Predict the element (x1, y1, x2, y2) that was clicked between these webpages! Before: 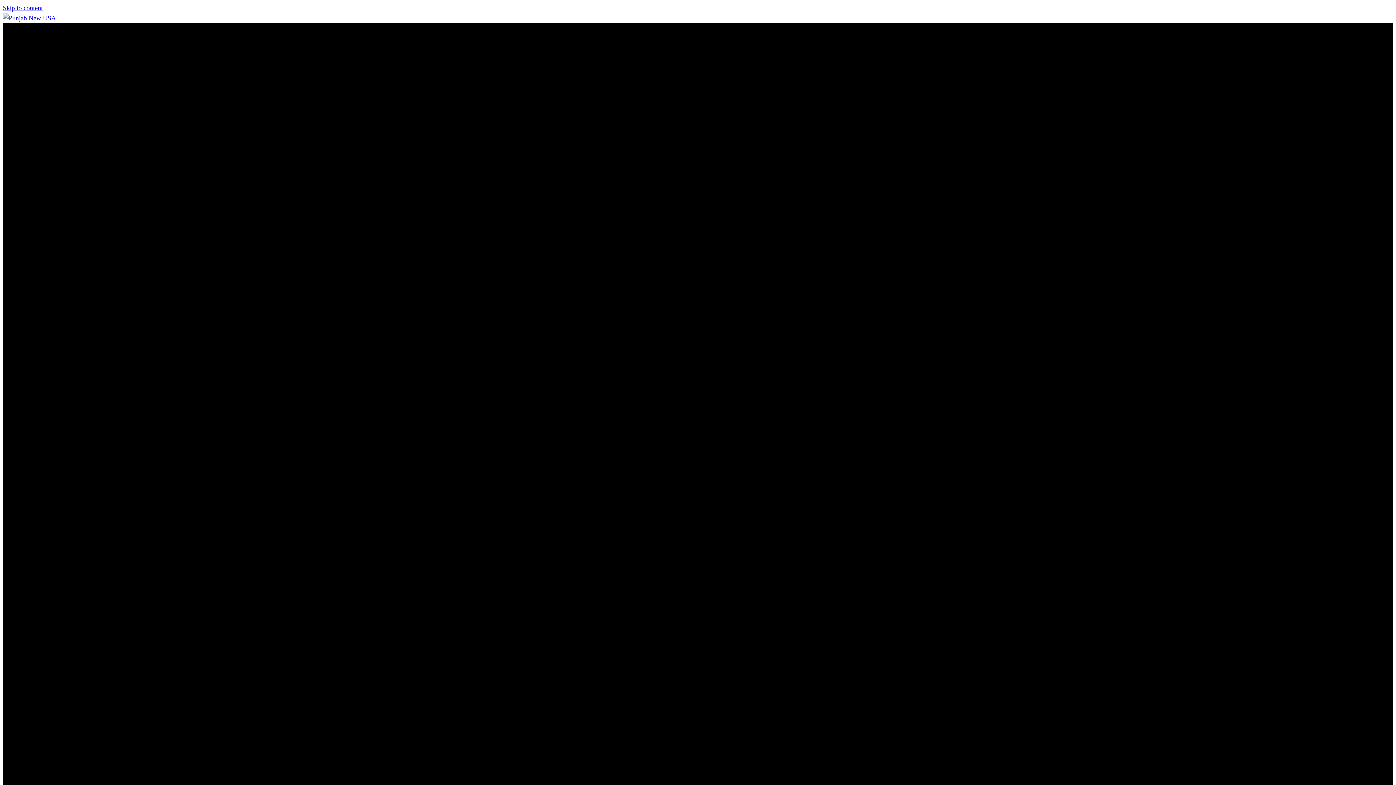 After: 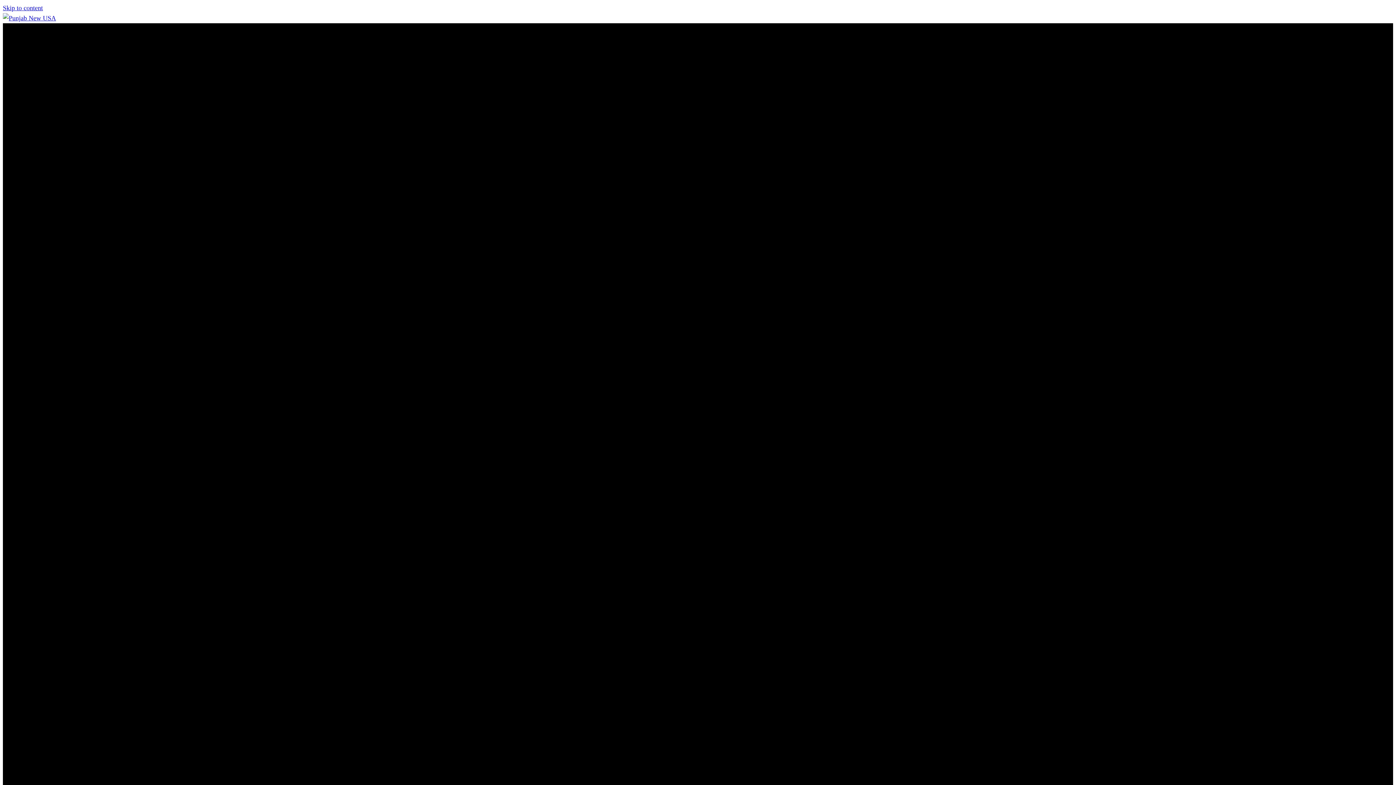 Action: bbox: (2, 4, 42, 11) label: Skip to content